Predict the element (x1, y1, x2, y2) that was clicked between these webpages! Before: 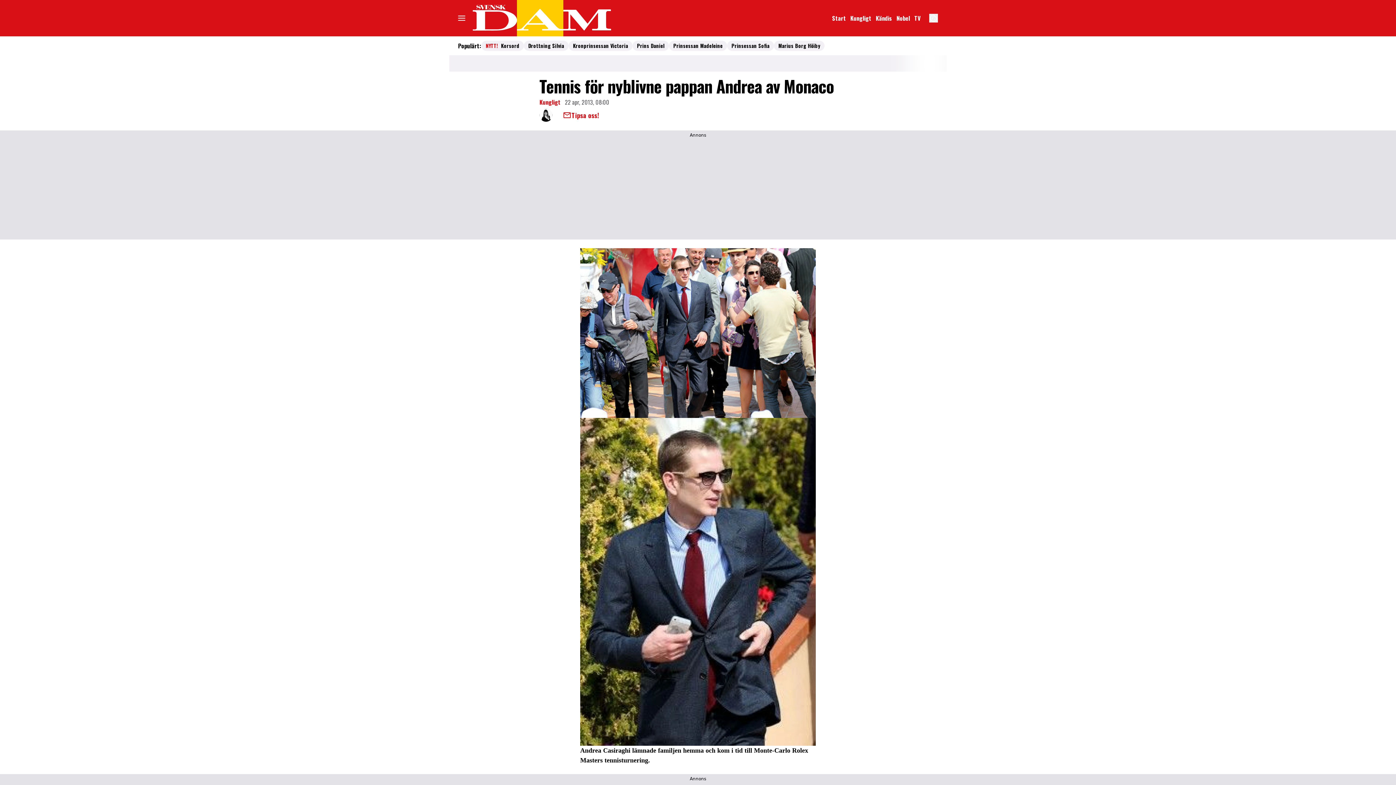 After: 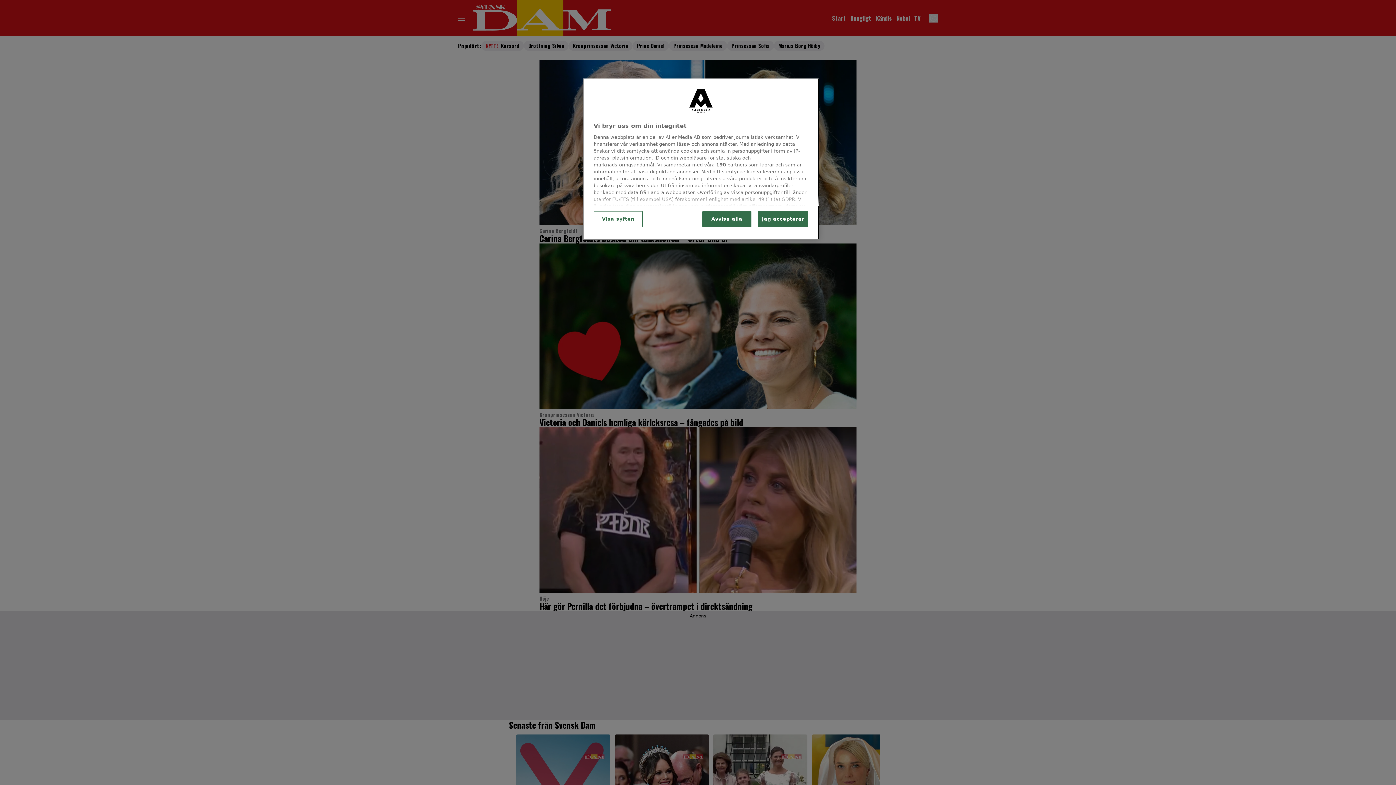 Action: label: Länk till startsidan bbox: (830, 12, 848, 23)